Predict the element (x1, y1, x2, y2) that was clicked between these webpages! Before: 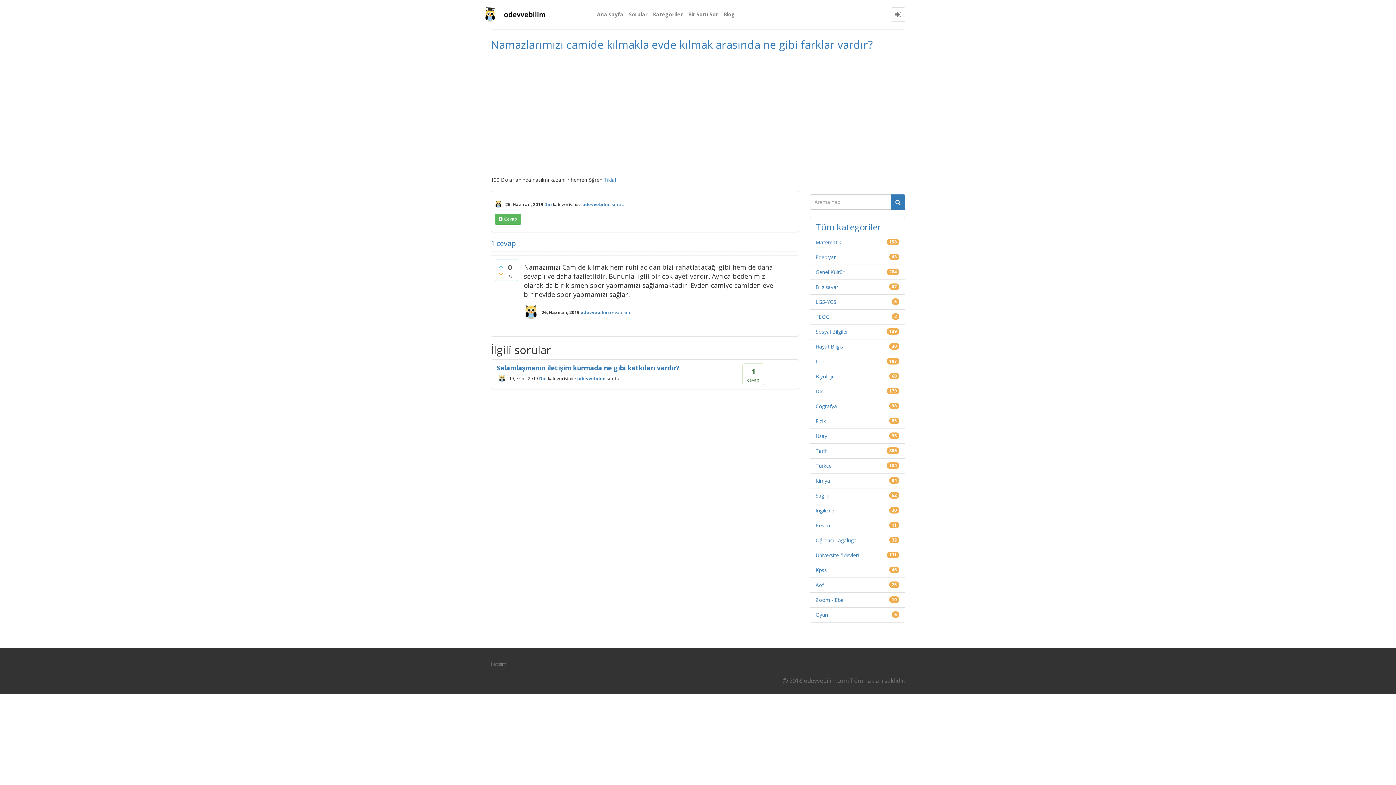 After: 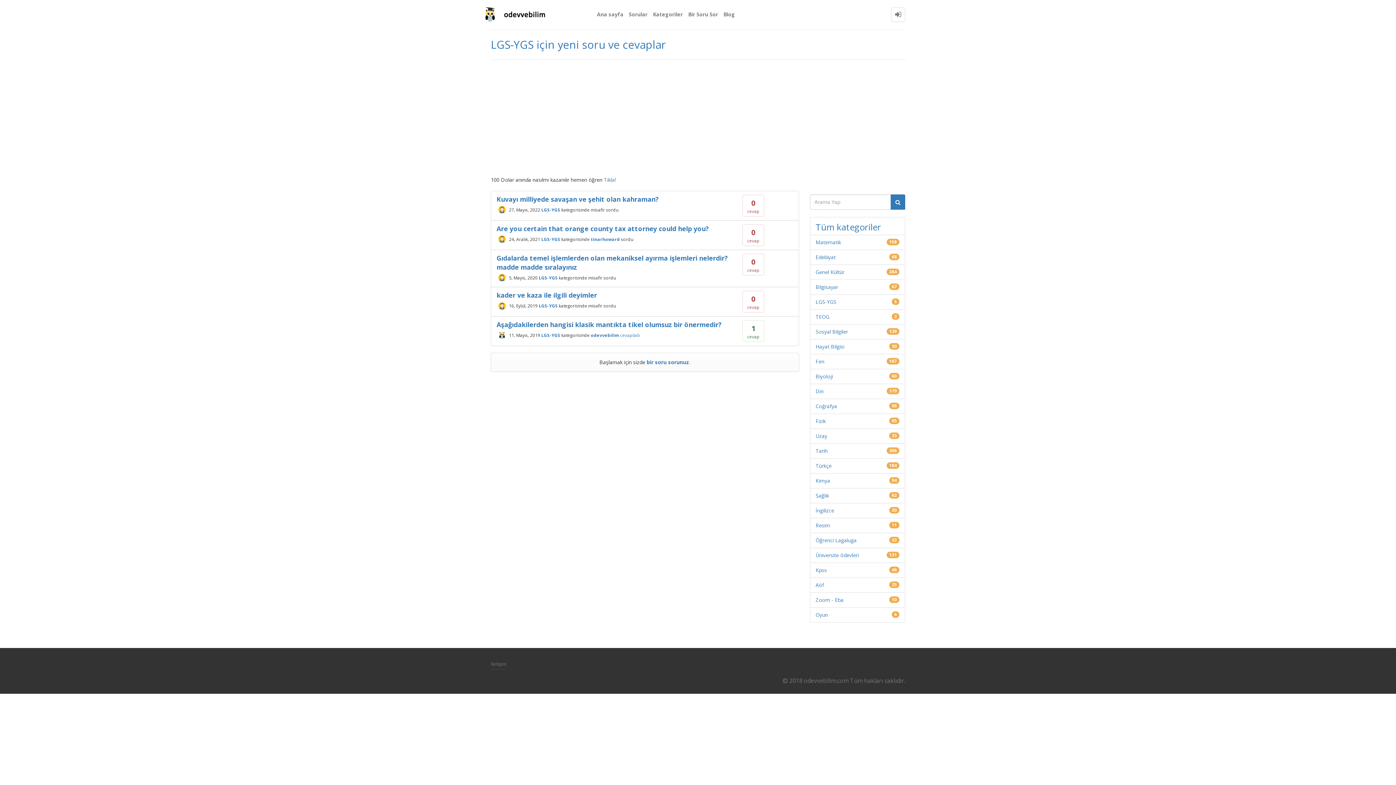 Action: label: LGS-YGS bbox: (815, 298, 836, 305)